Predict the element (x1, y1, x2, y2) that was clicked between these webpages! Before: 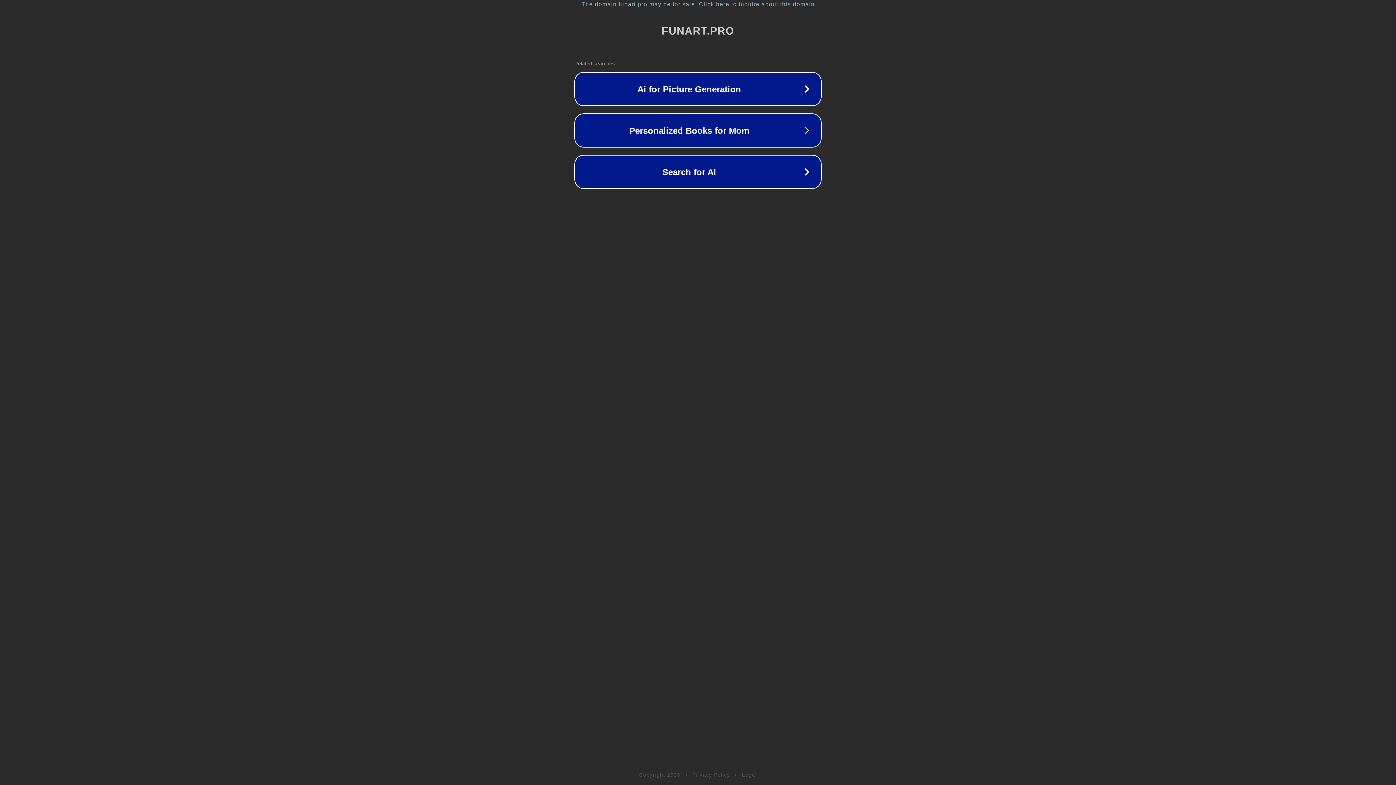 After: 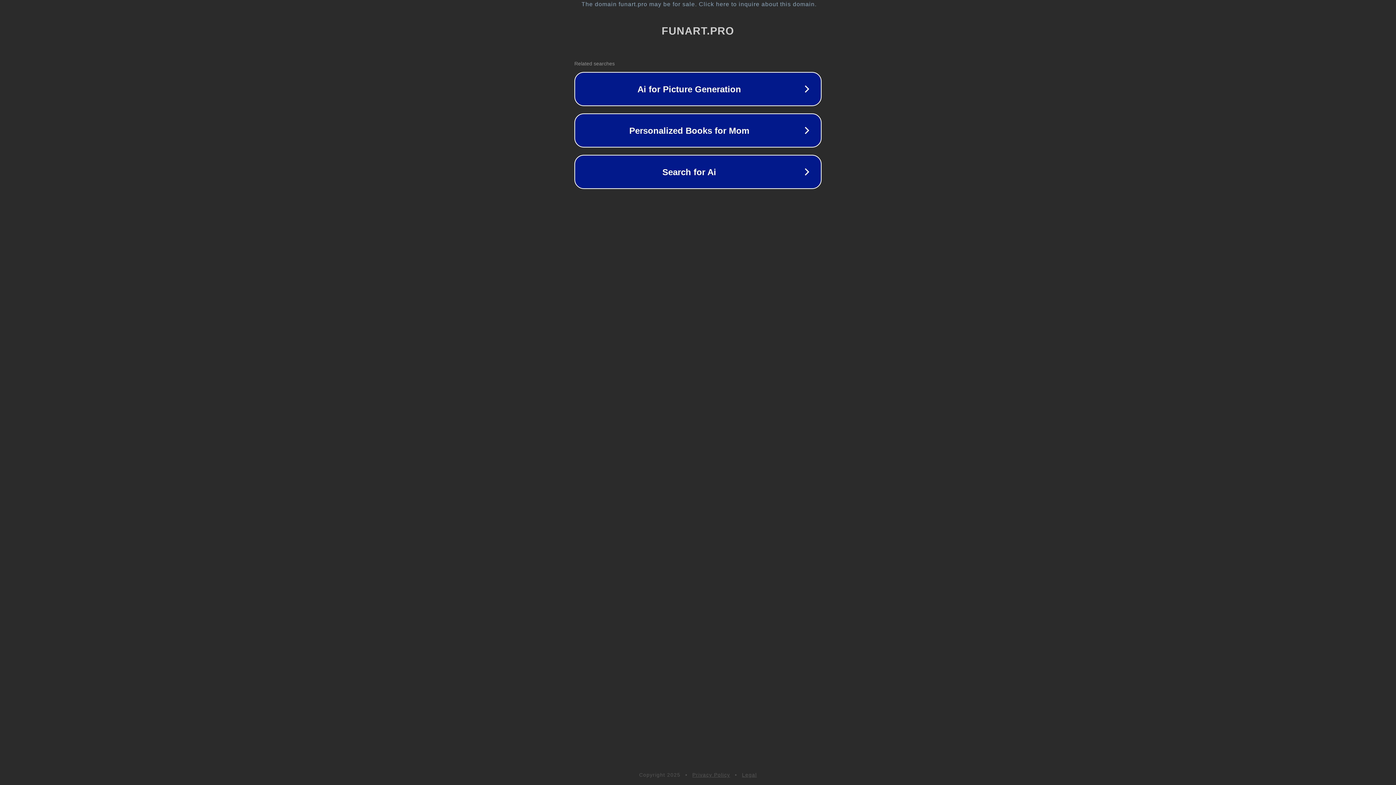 Action: label: Legal bbox: (742, 772, 757, 778)